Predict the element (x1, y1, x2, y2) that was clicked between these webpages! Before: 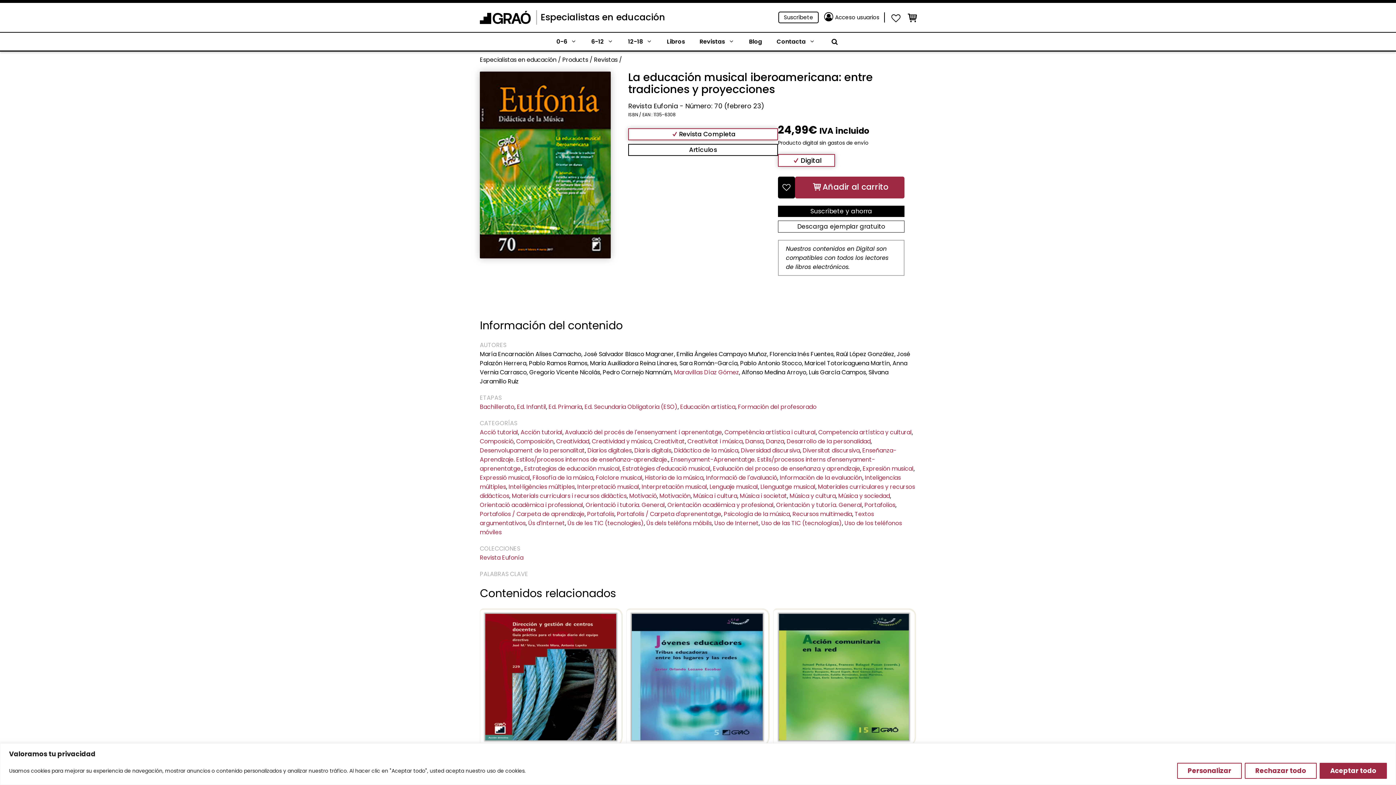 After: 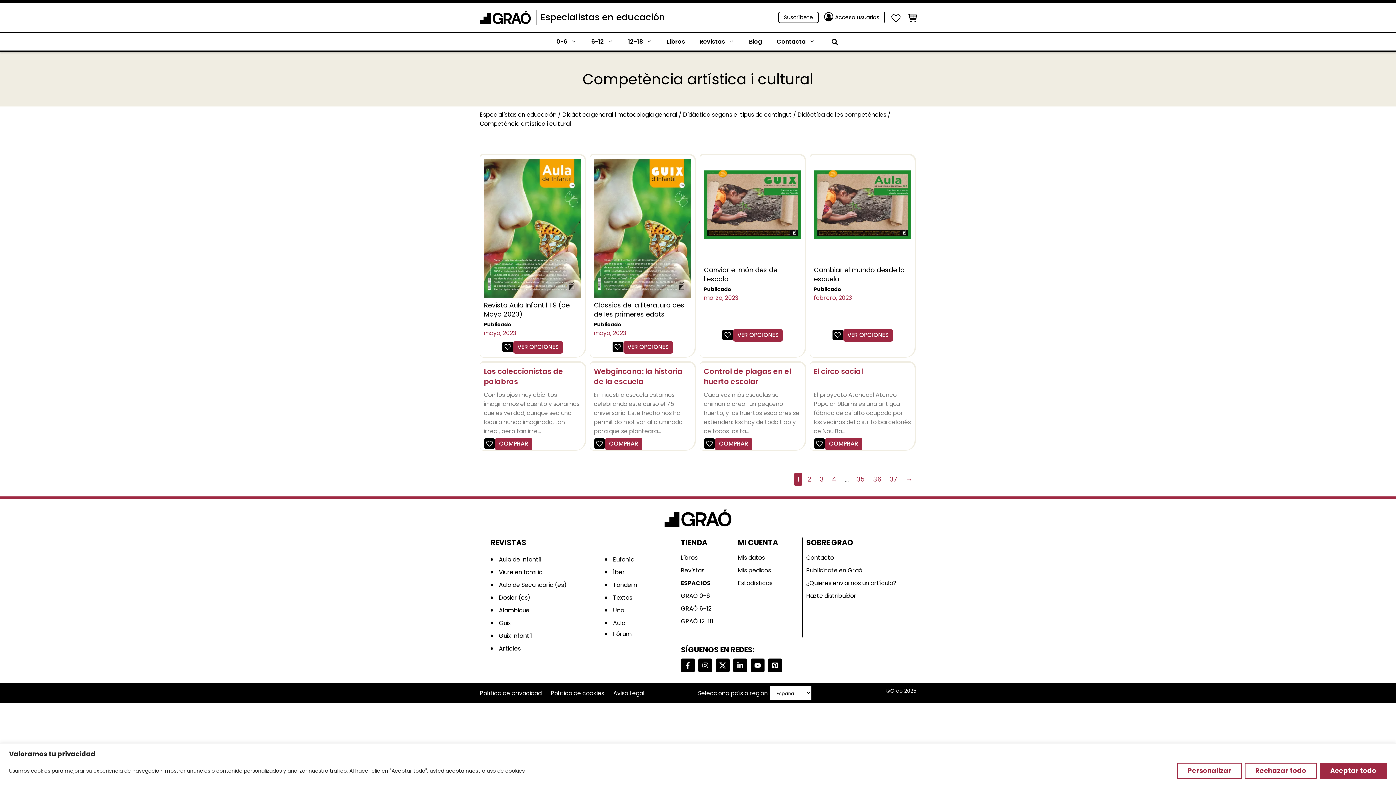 Action: bbox: (724, 428, 816, 436) label: Competència artística i cultural